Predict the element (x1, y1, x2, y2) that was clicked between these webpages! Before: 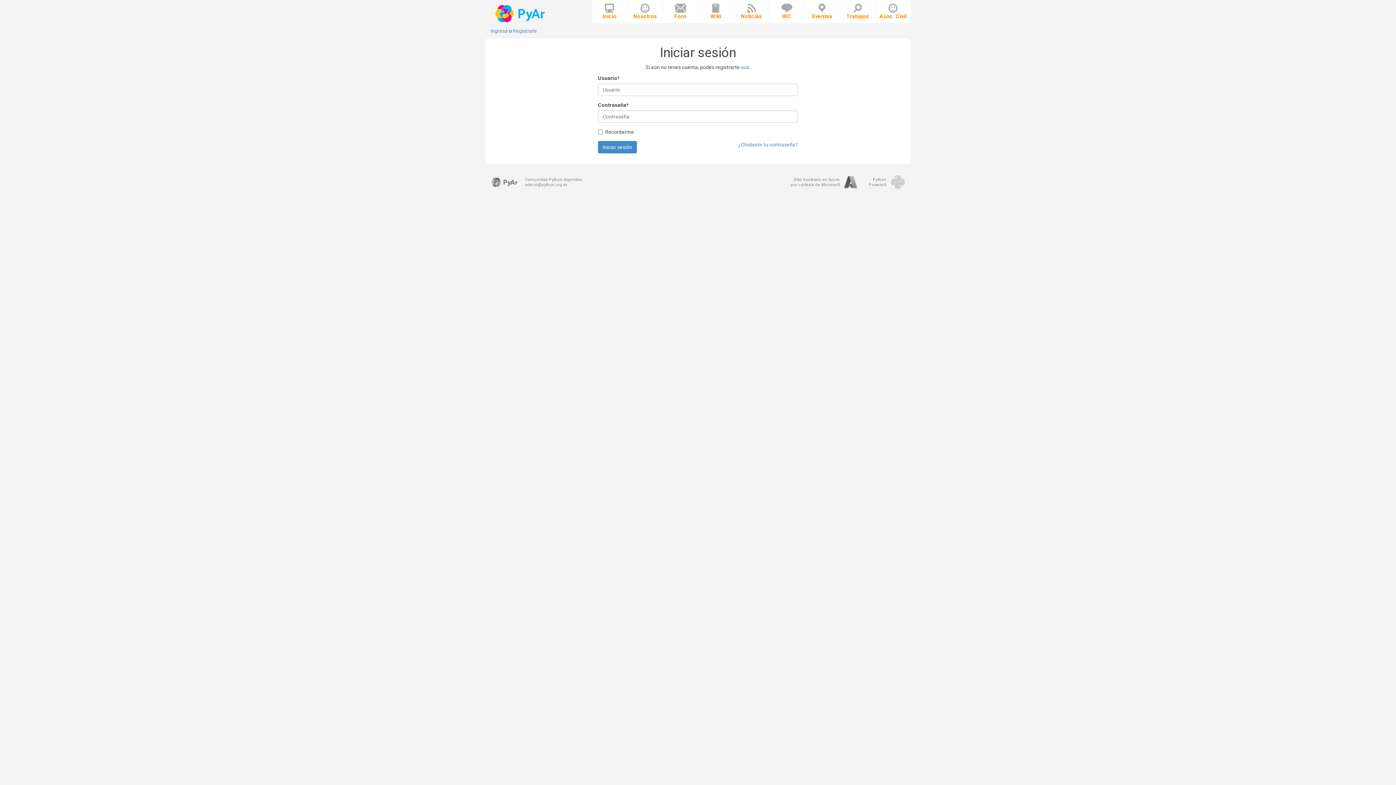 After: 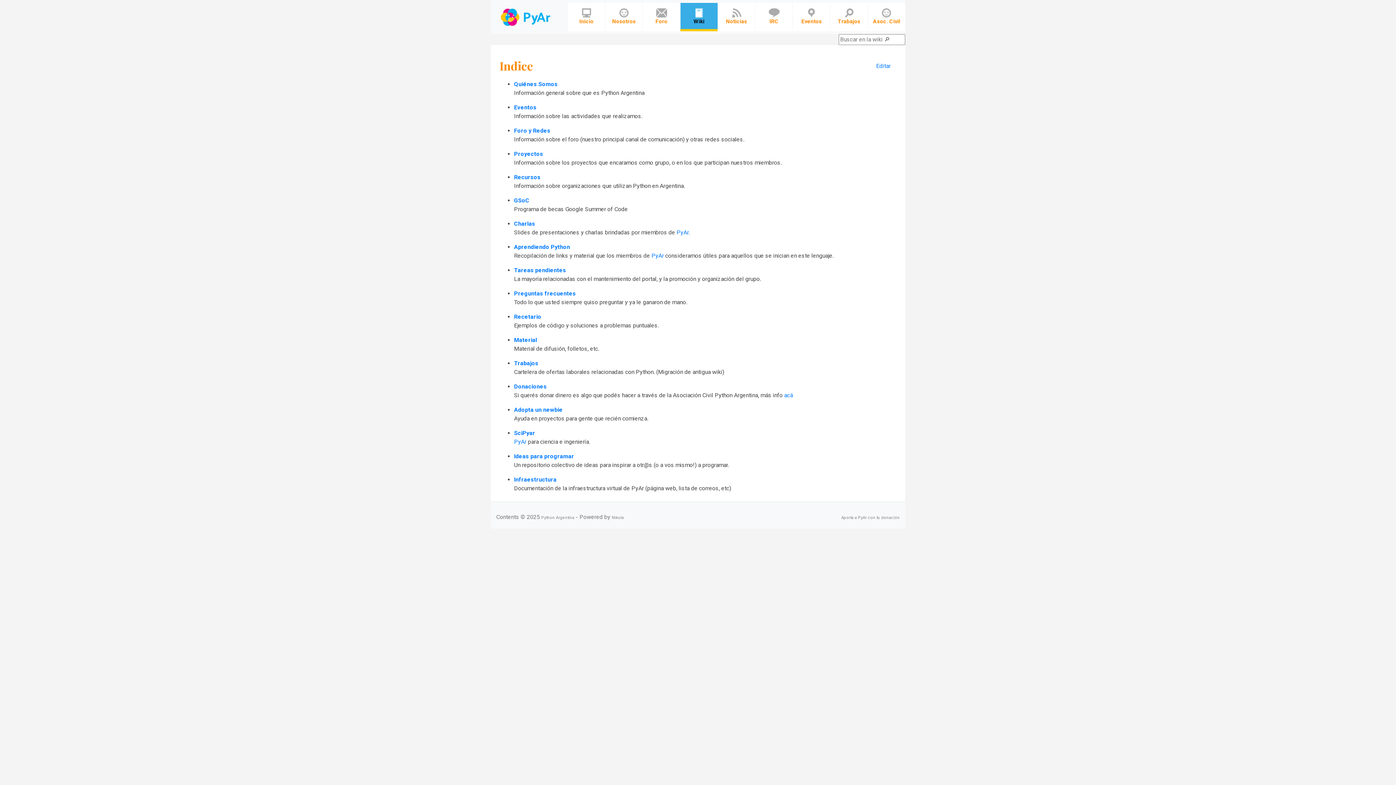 Action: label: Wiki bbox: (698, 0, 733, 23)